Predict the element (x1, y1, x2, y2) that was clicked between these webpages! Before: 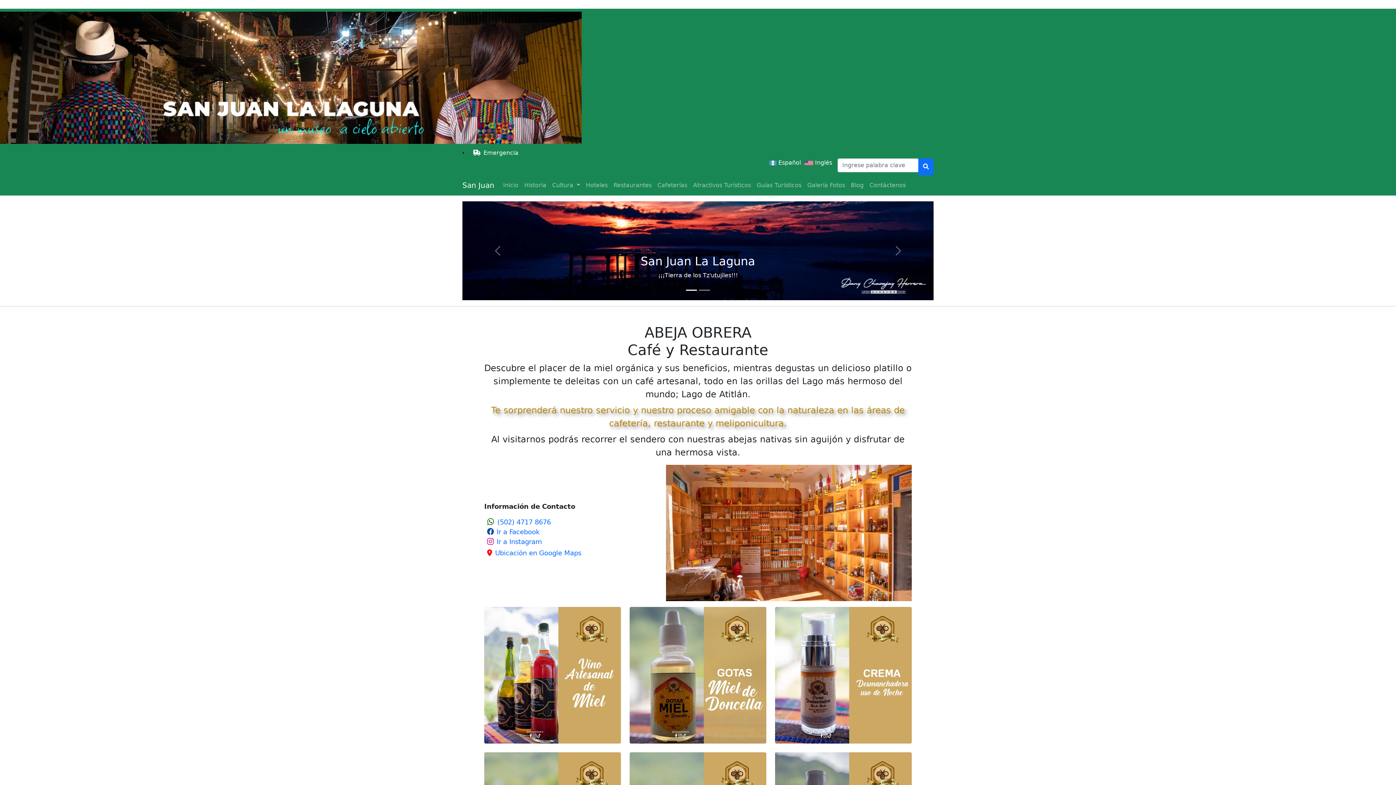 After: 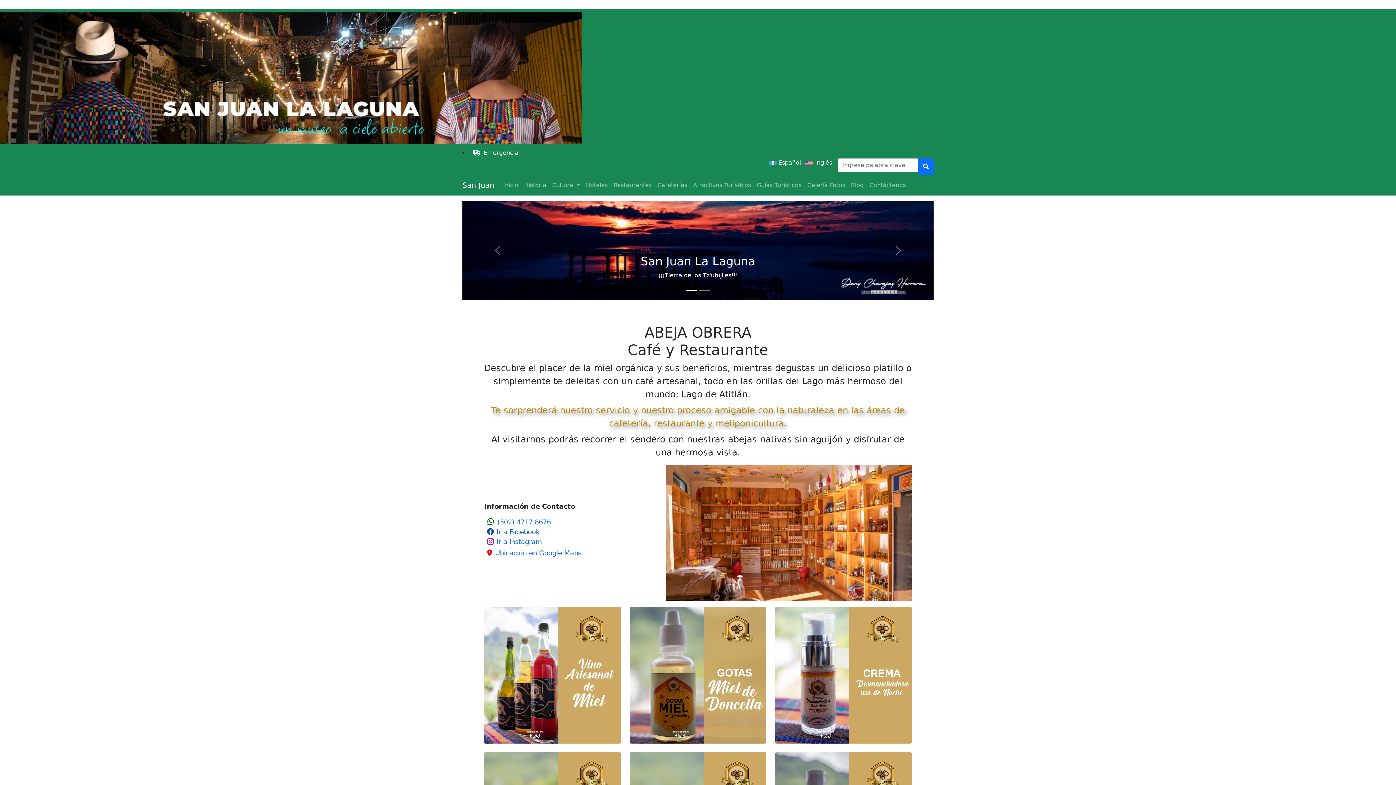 Action: bbox: (484, 527, 657, 536) label: Ir a Facebook